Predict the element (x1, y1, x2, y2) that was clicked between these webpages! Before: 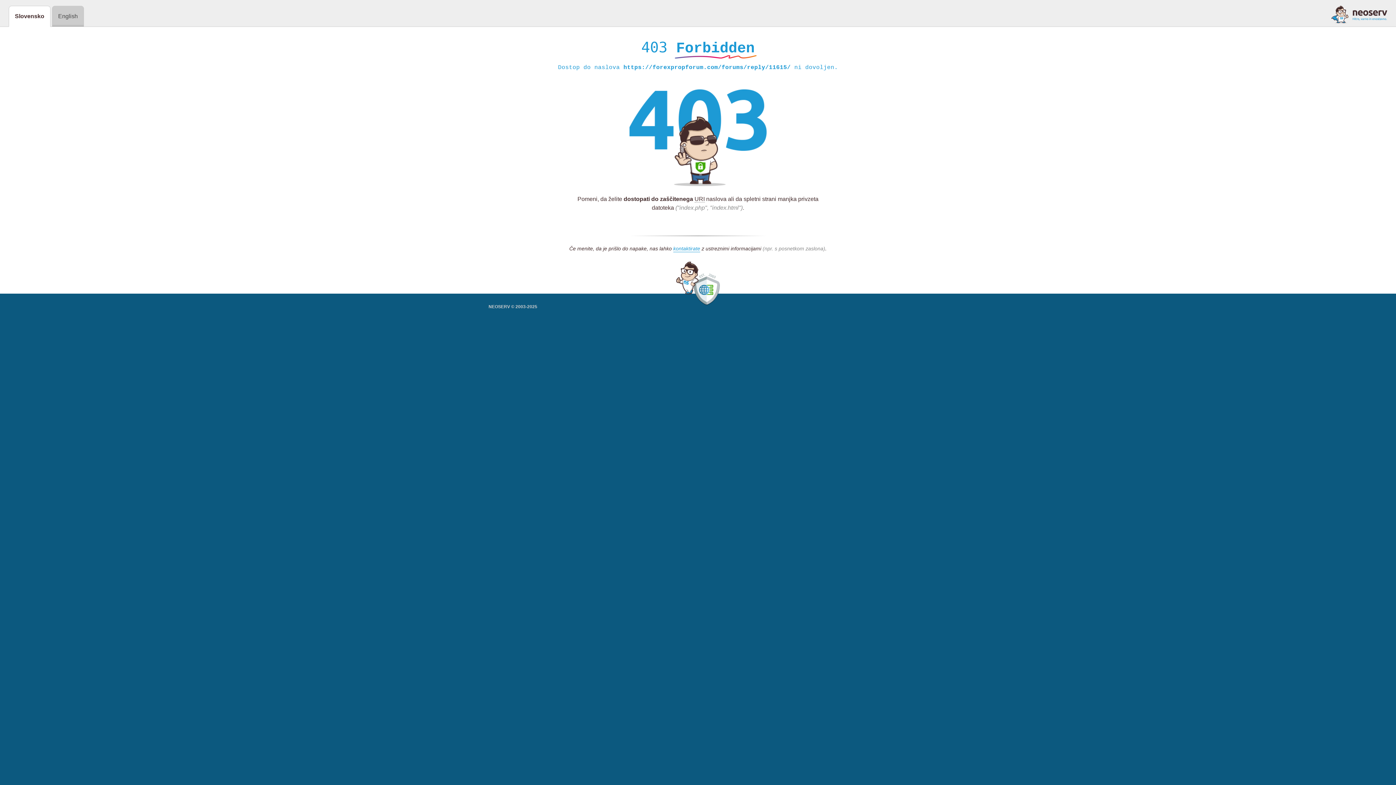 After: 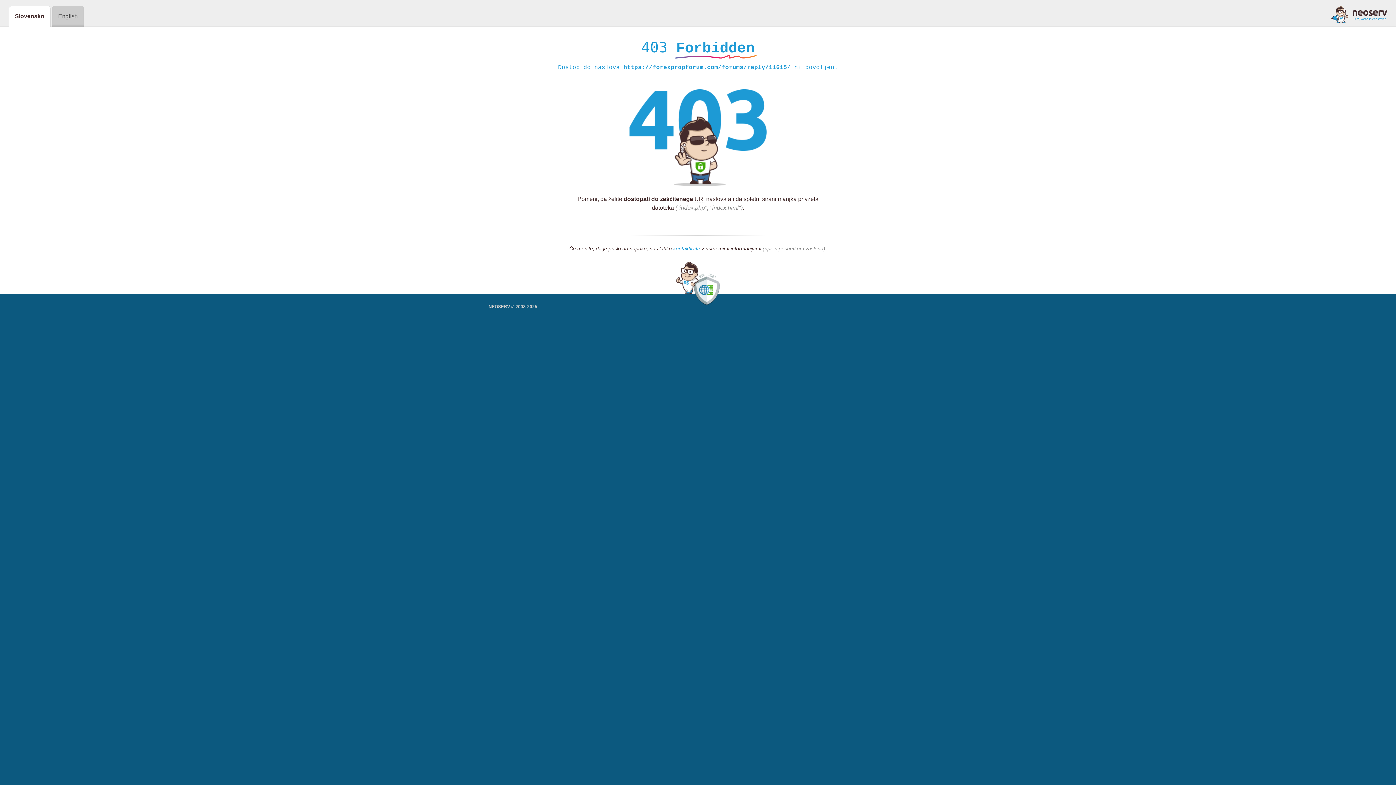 Action: bbox: (1331, 5, 1387, 23)